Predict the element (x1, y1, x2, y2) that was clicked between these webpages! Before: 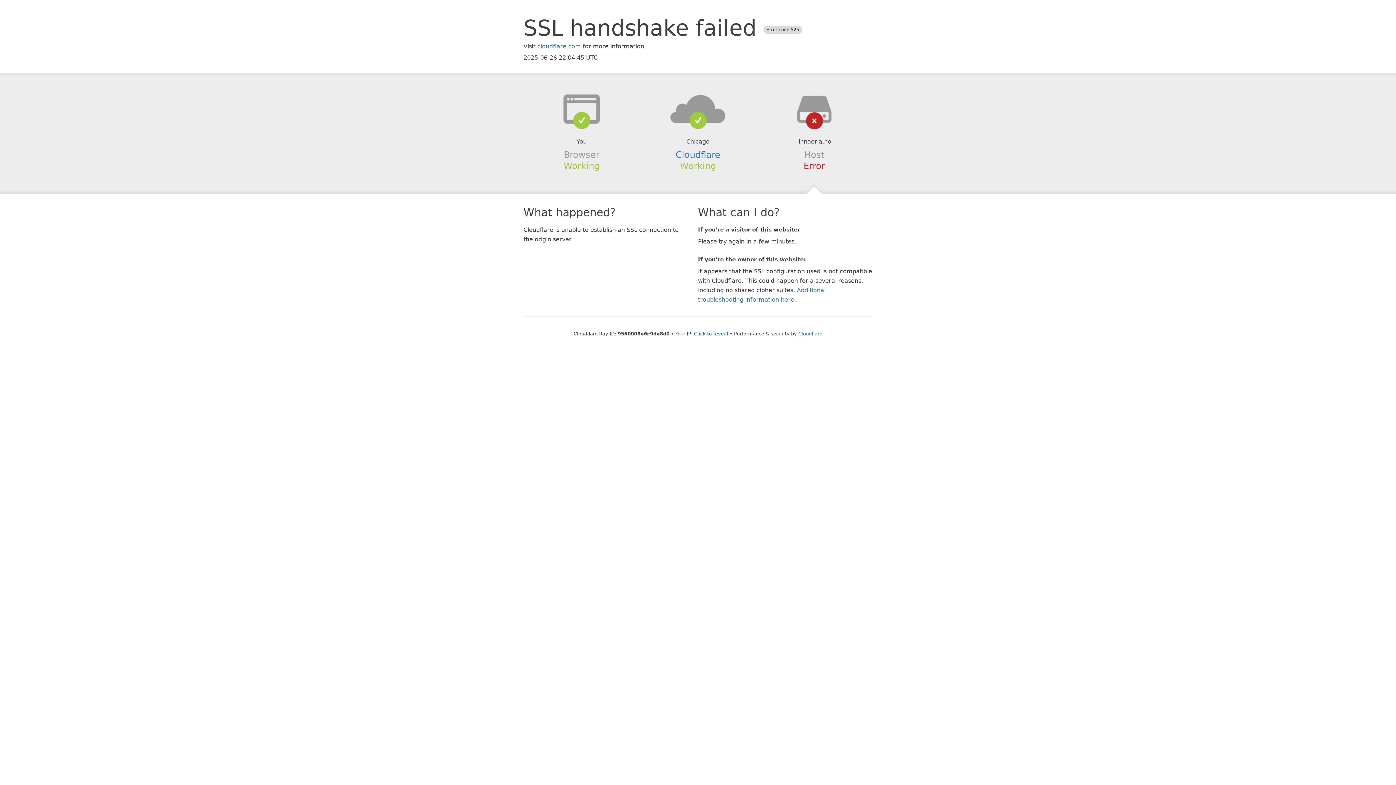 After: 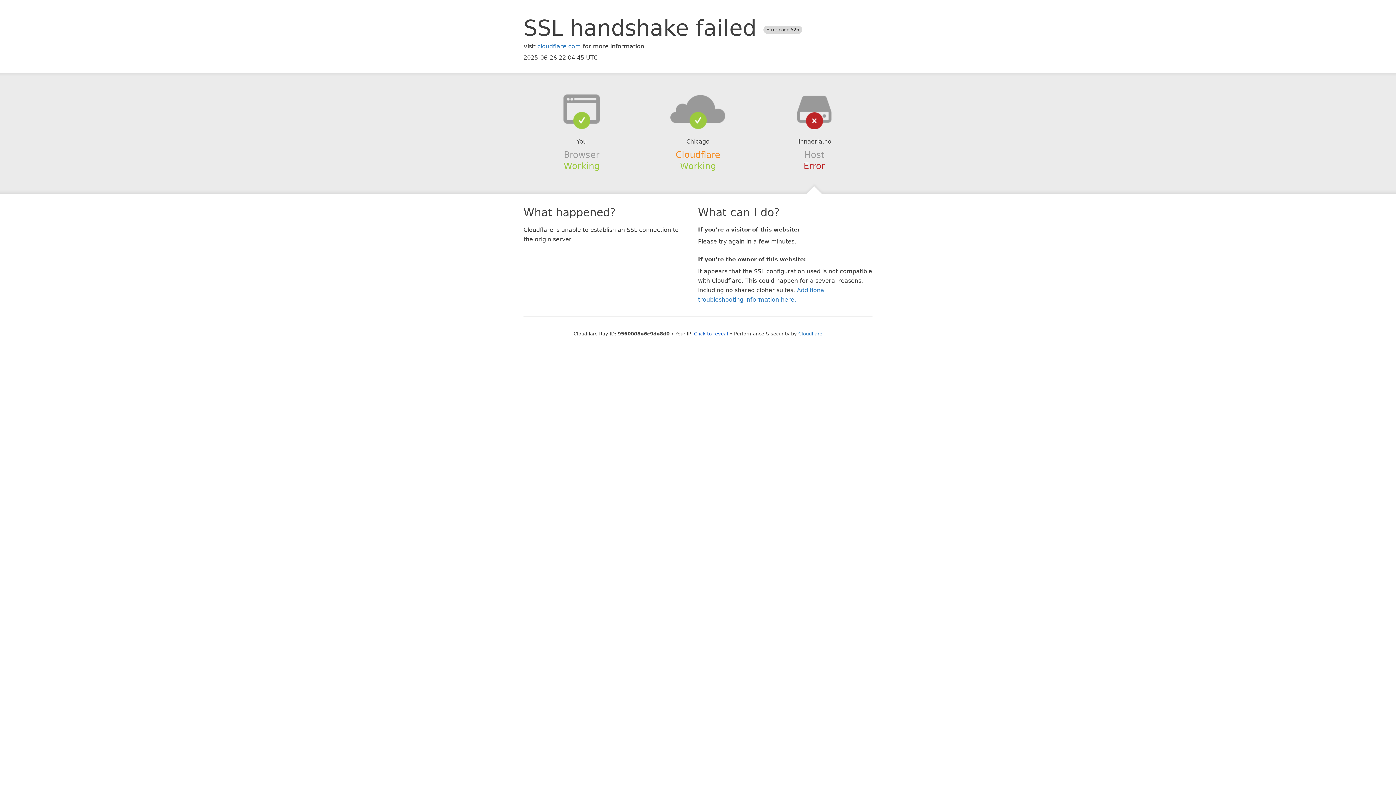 Action: bbox: (675, 149, 720, 159) label: Cloudflare